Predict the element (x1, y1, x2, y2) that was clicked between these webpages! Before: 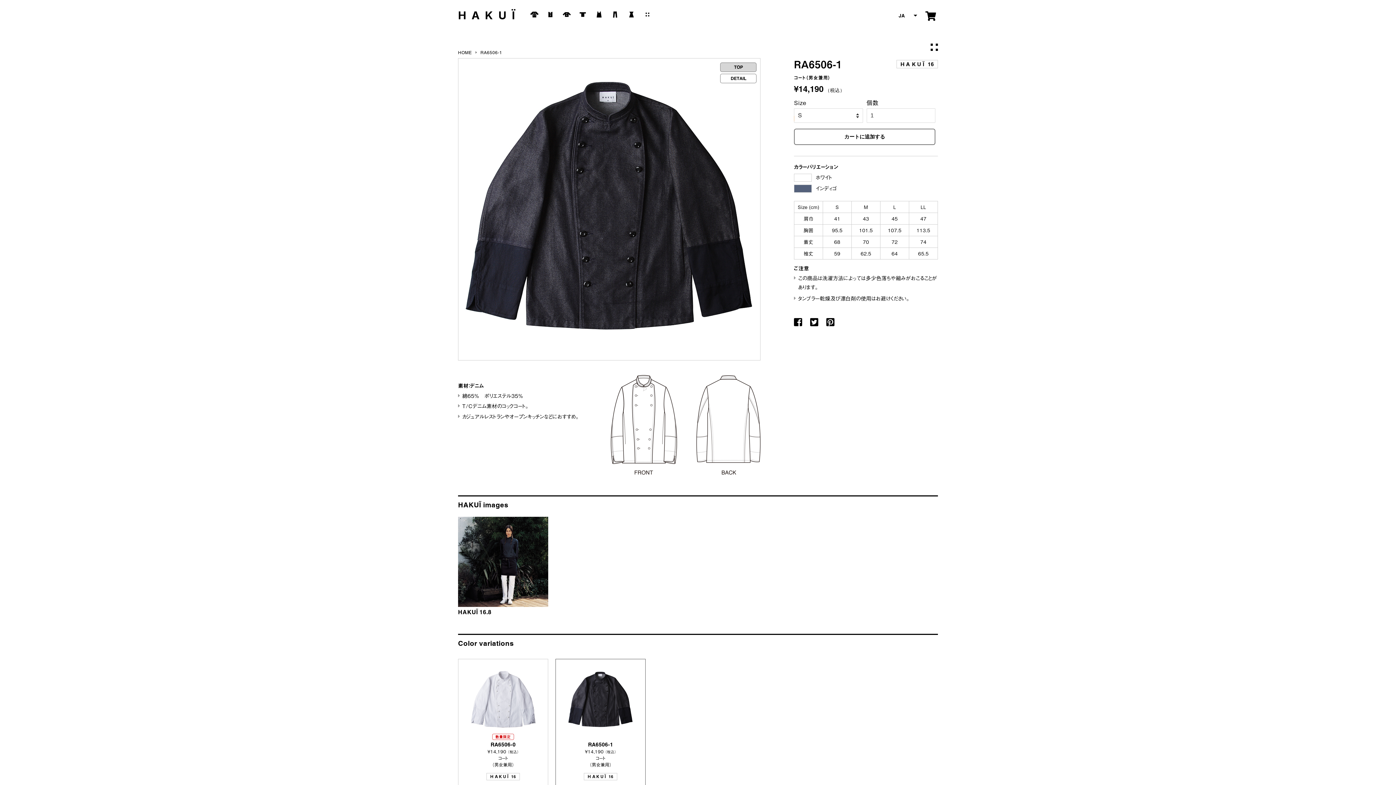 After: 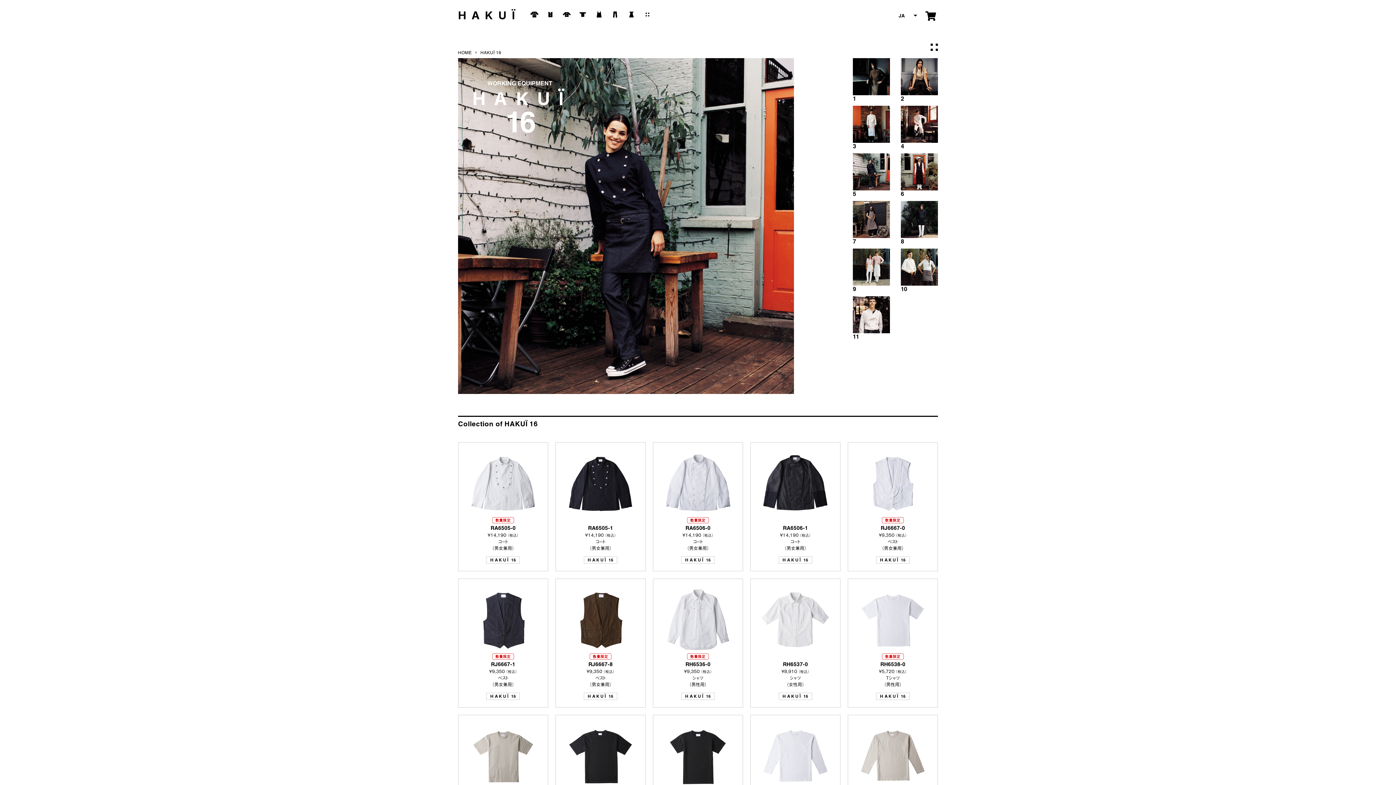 Action: label: HAKUÏ 16 bbox: (583, 773, 617, 780)